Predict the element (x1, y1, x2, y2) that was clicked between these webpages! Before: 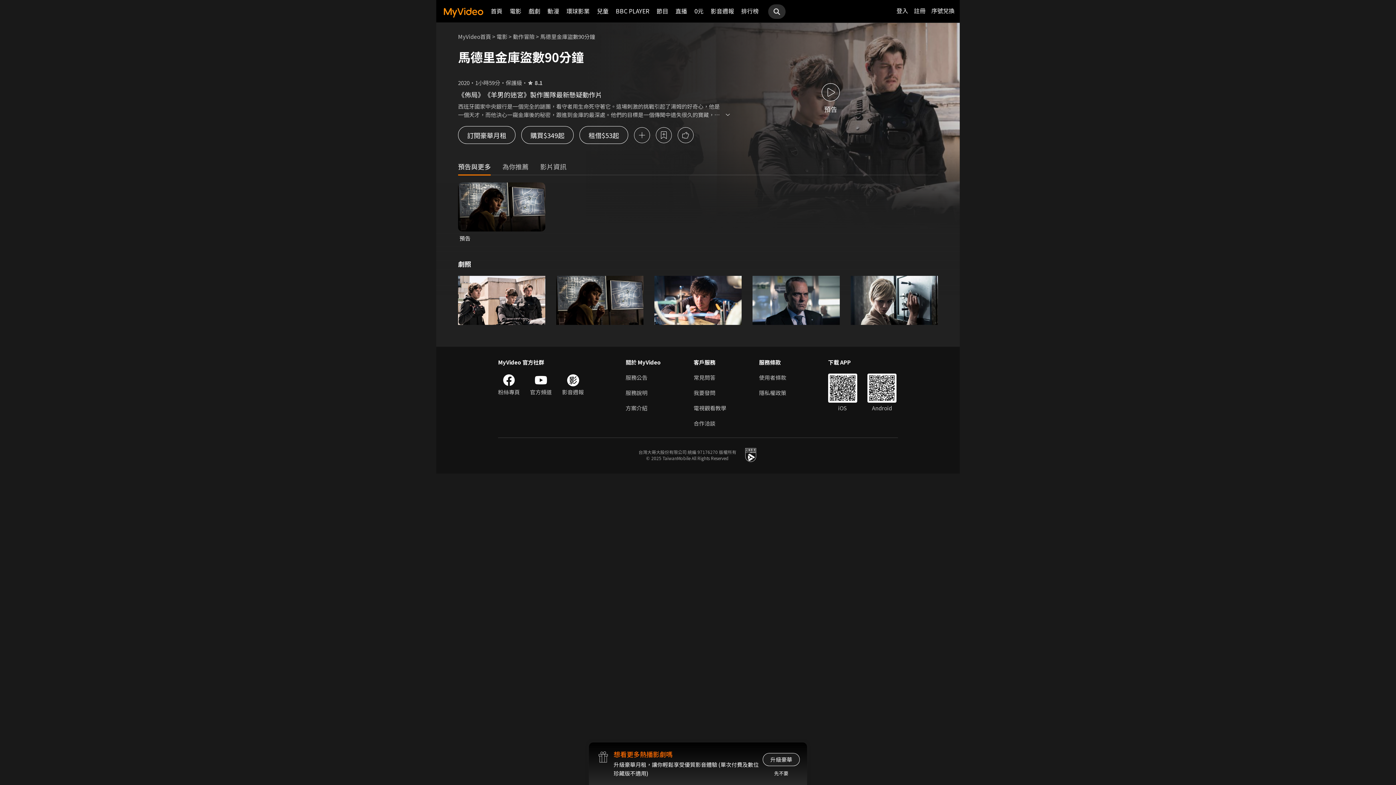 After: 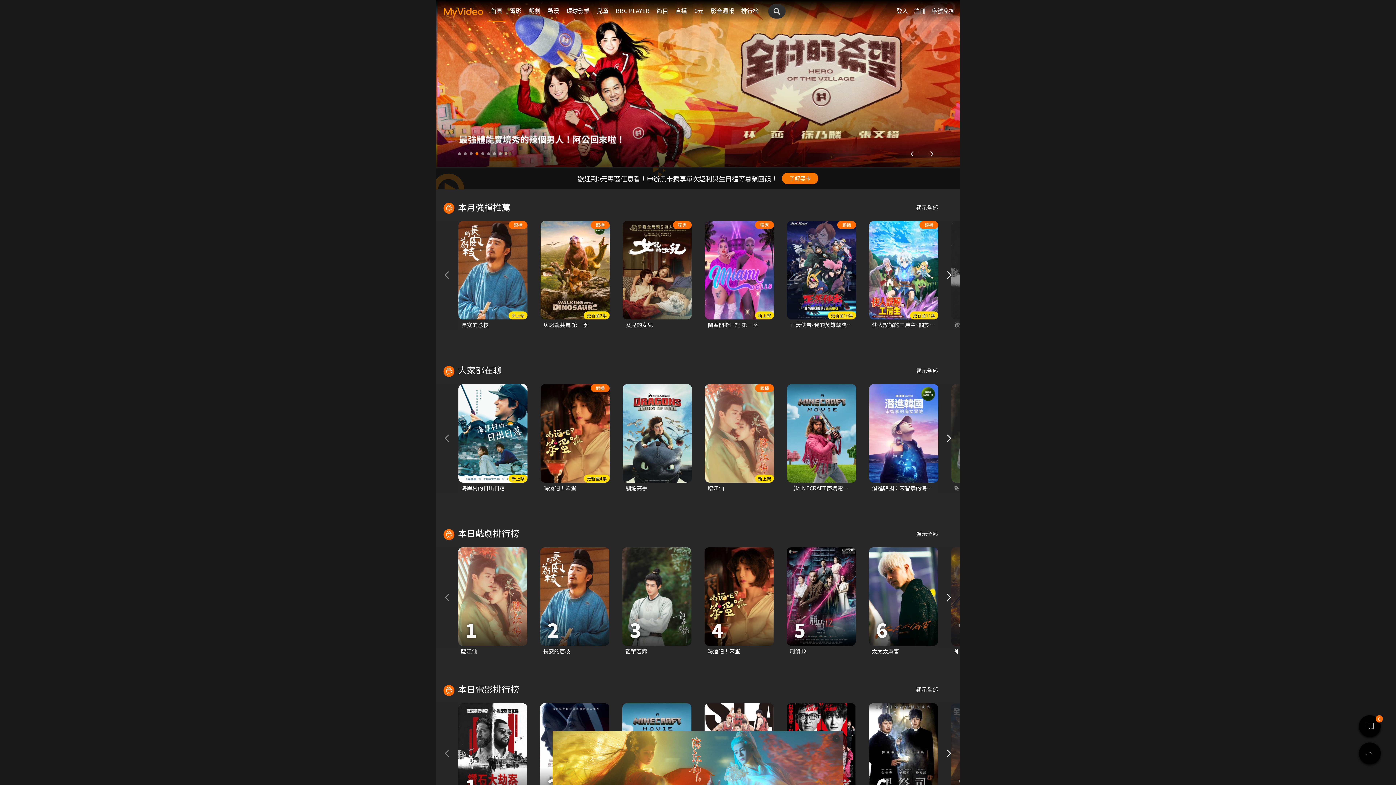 Action: bbox: (490, 0, 502, 21) label: 首頁